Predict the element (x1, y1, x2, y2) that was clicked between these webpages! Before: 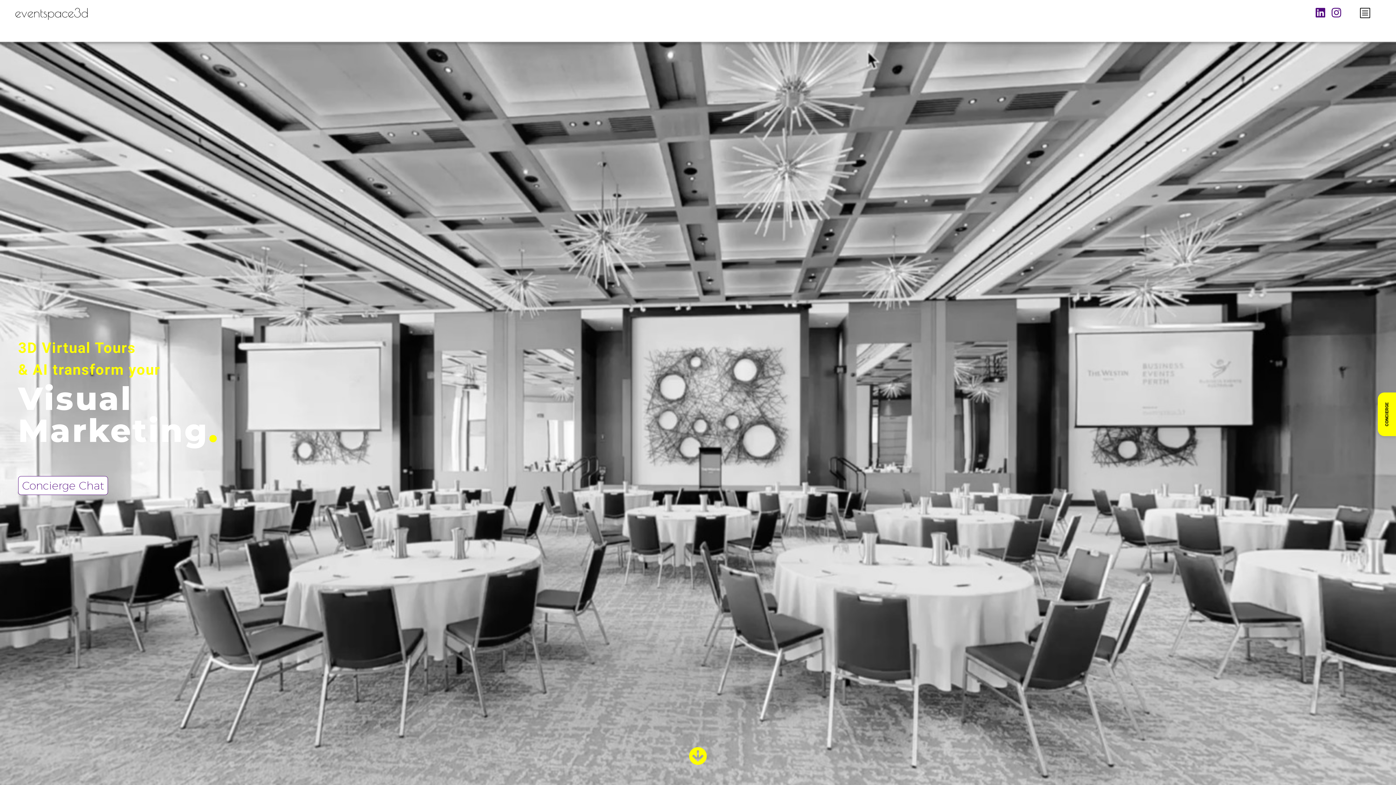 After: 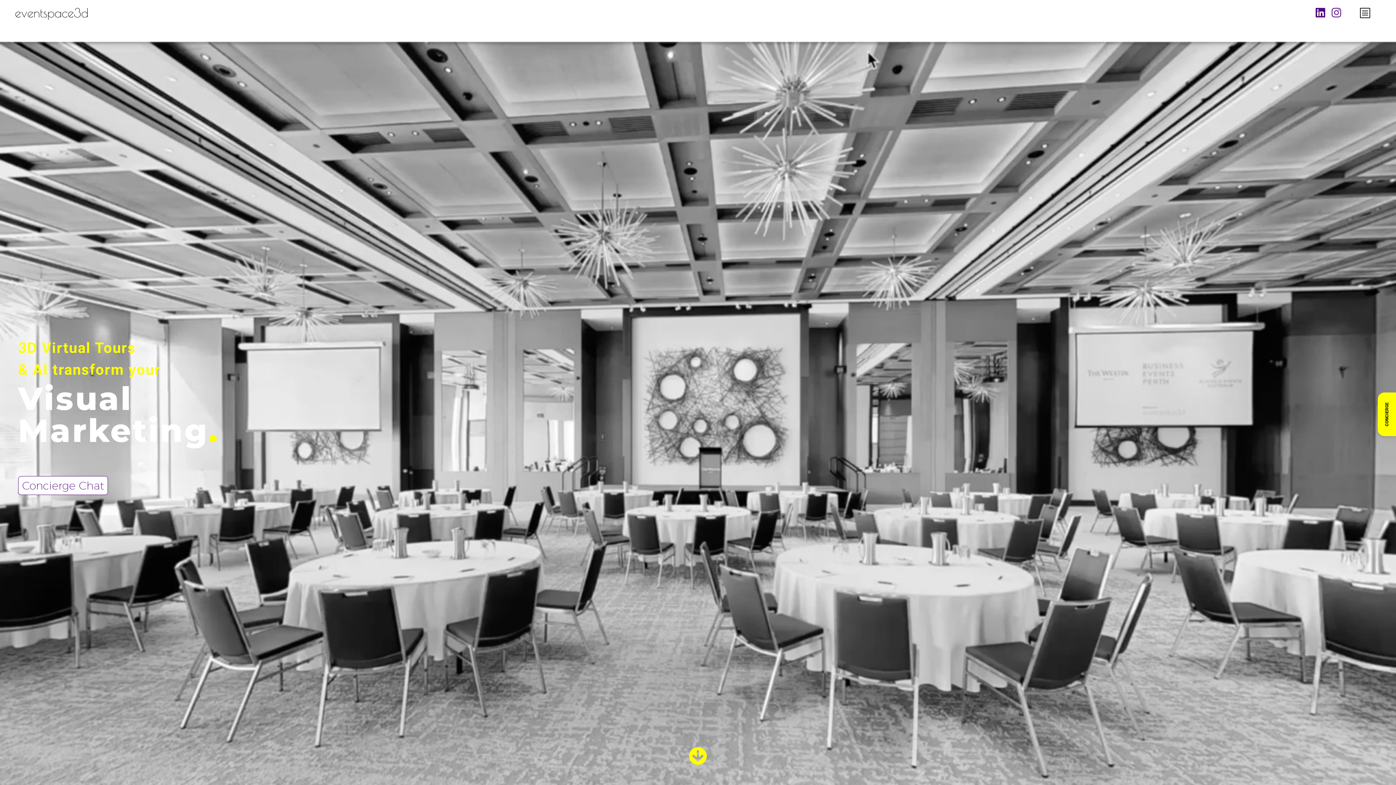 Action: label: Instagram bbox: (1331, 7, 1342, 18)